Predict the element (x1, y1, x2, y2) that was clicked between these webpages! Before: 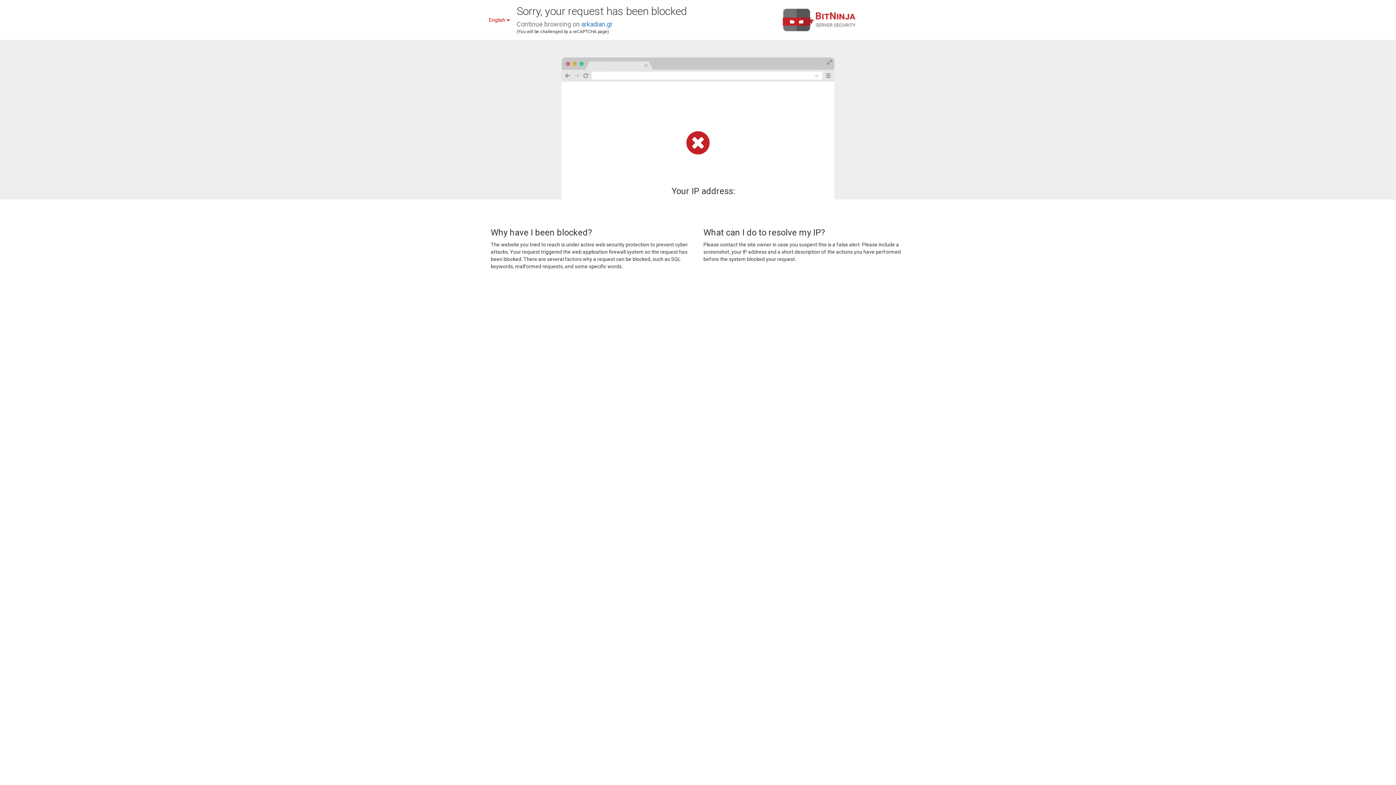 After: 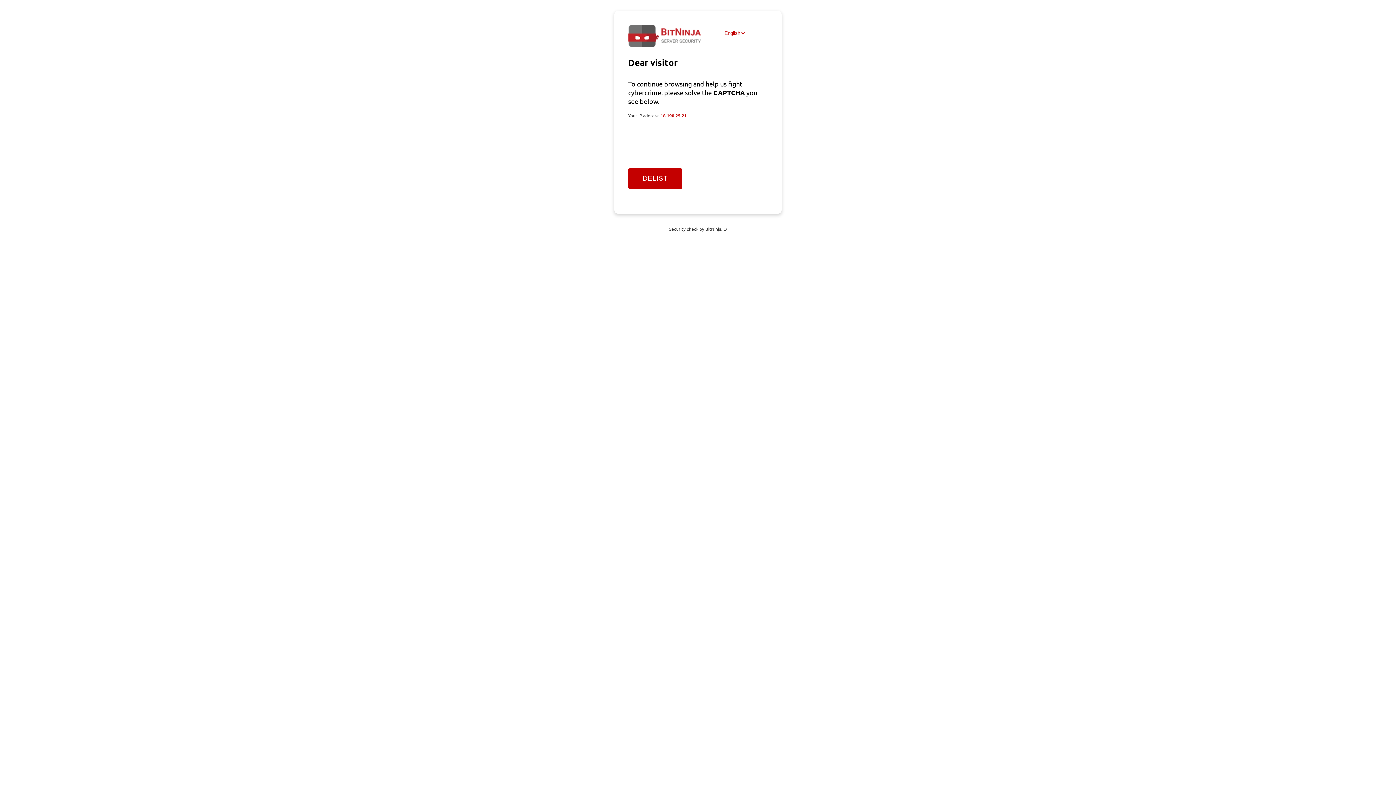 Action: bbox: (581, 20, 612, 28) label: arkadian.gr